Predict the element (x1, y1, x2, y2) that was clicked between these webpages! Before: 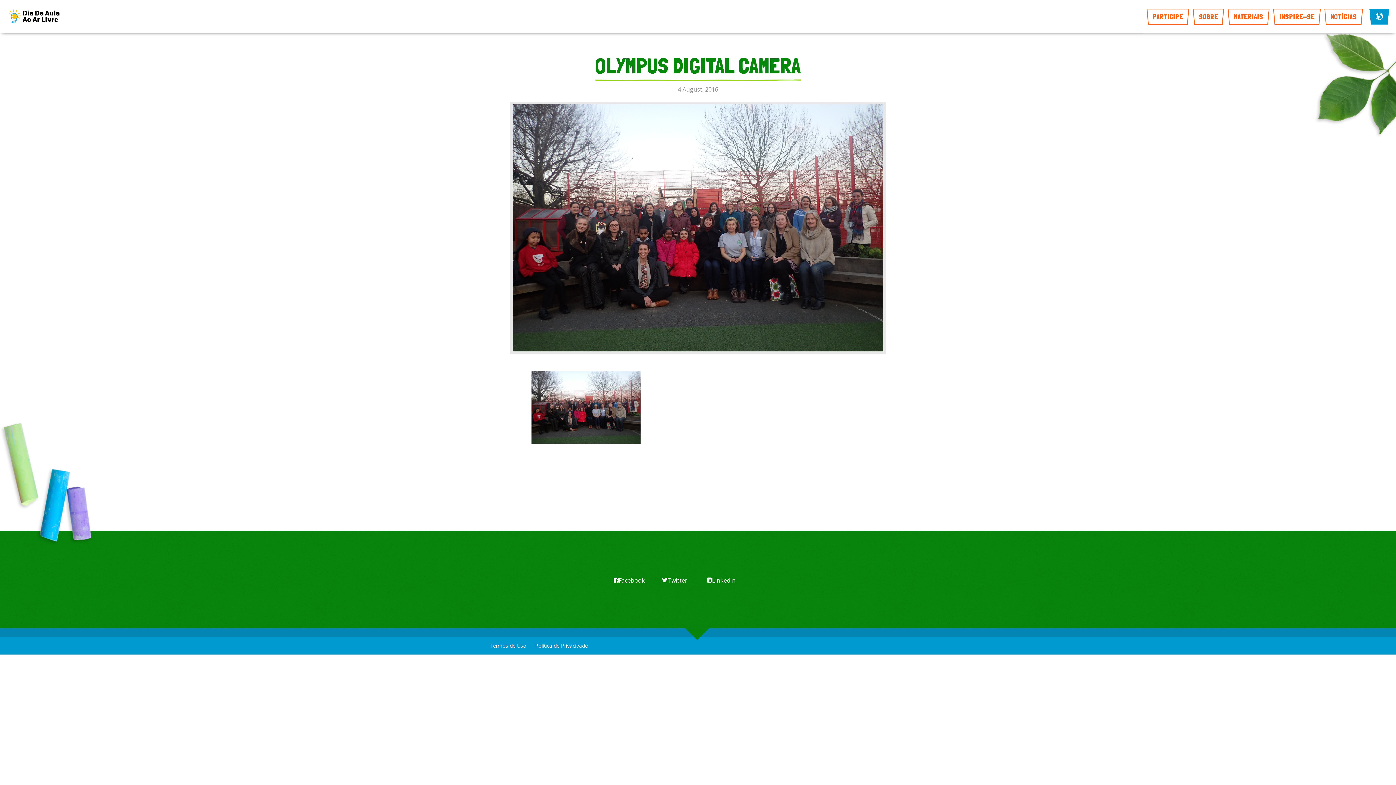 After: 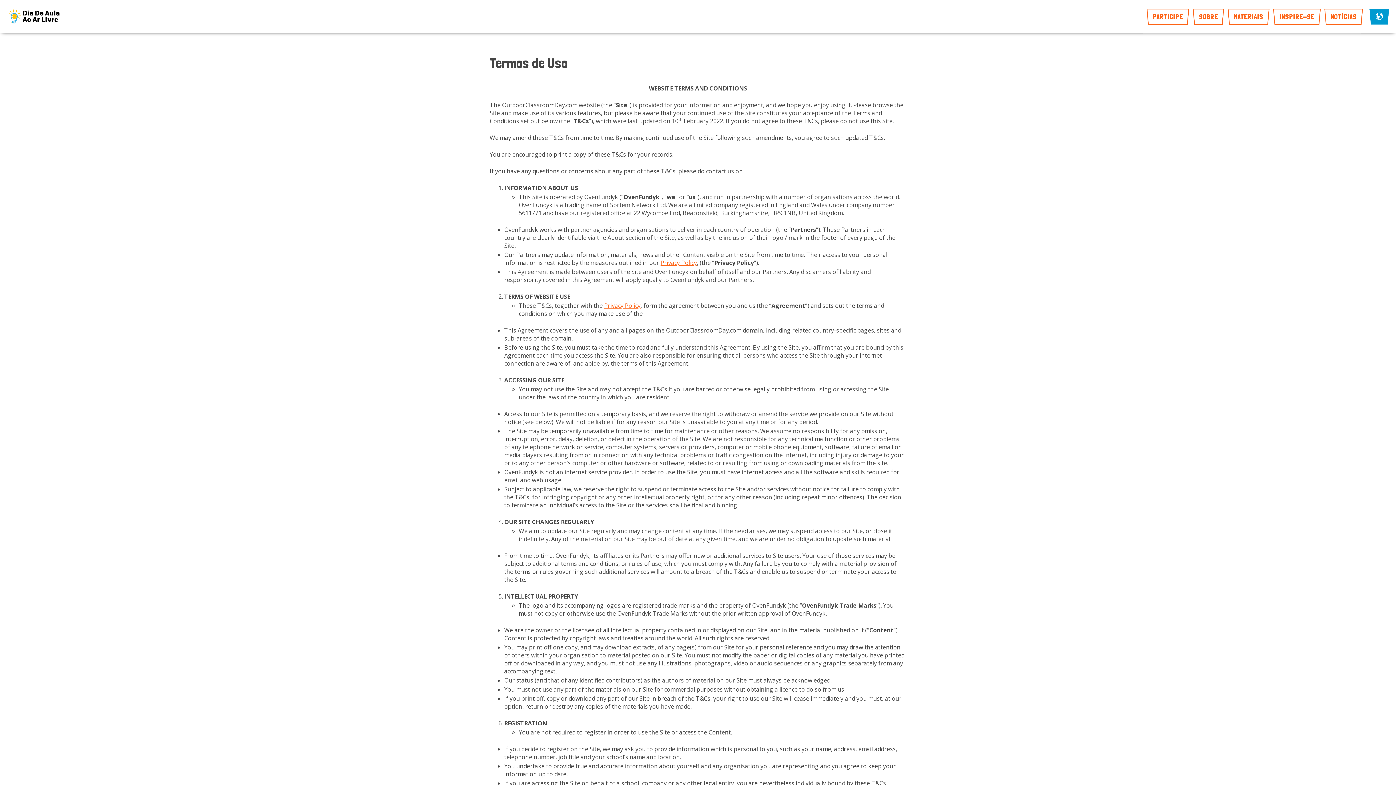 Action: bbox: (489, 637, 526, 654) label: Termos de Uso